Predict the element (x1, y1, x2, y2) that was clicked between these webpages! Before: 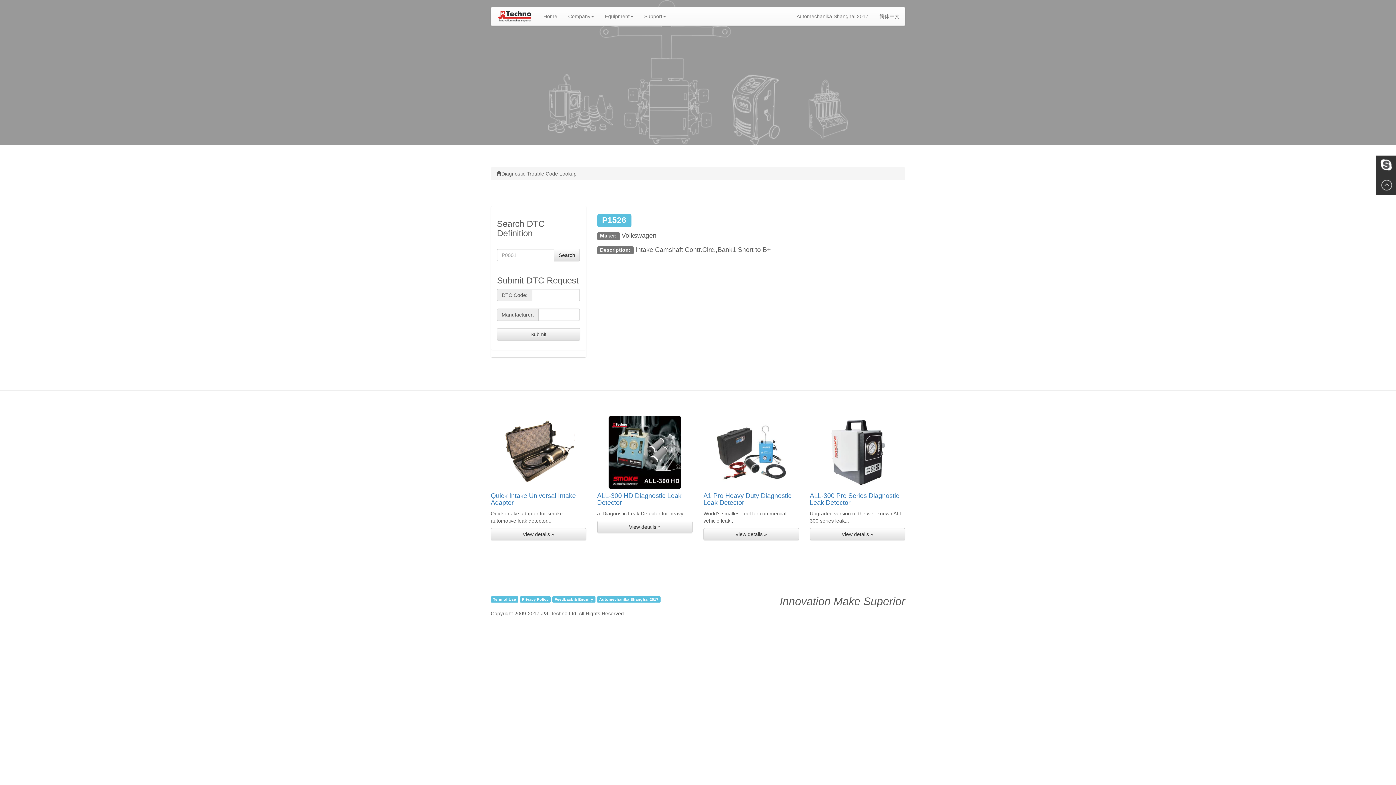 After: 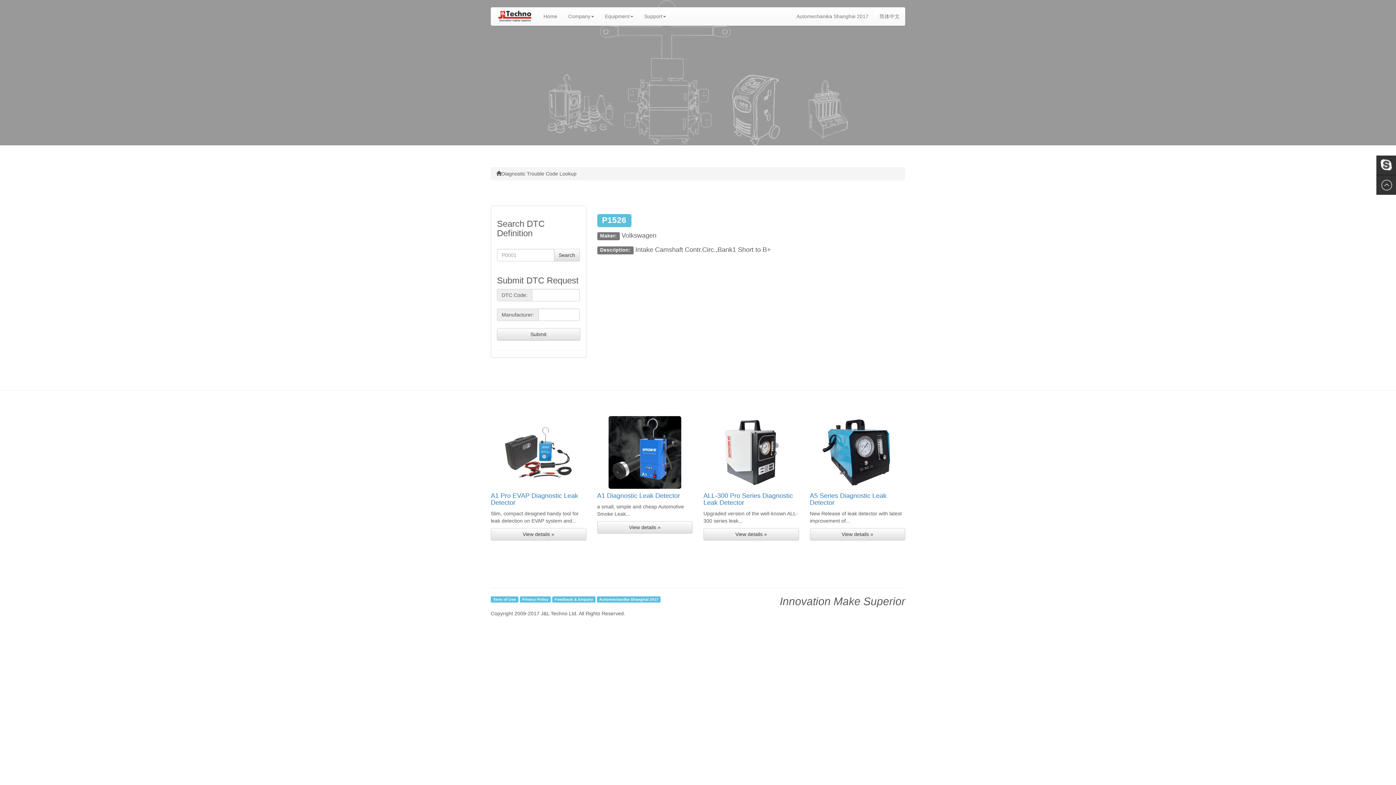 Action: bbox: (497, 328, 580, 340) label: Submit